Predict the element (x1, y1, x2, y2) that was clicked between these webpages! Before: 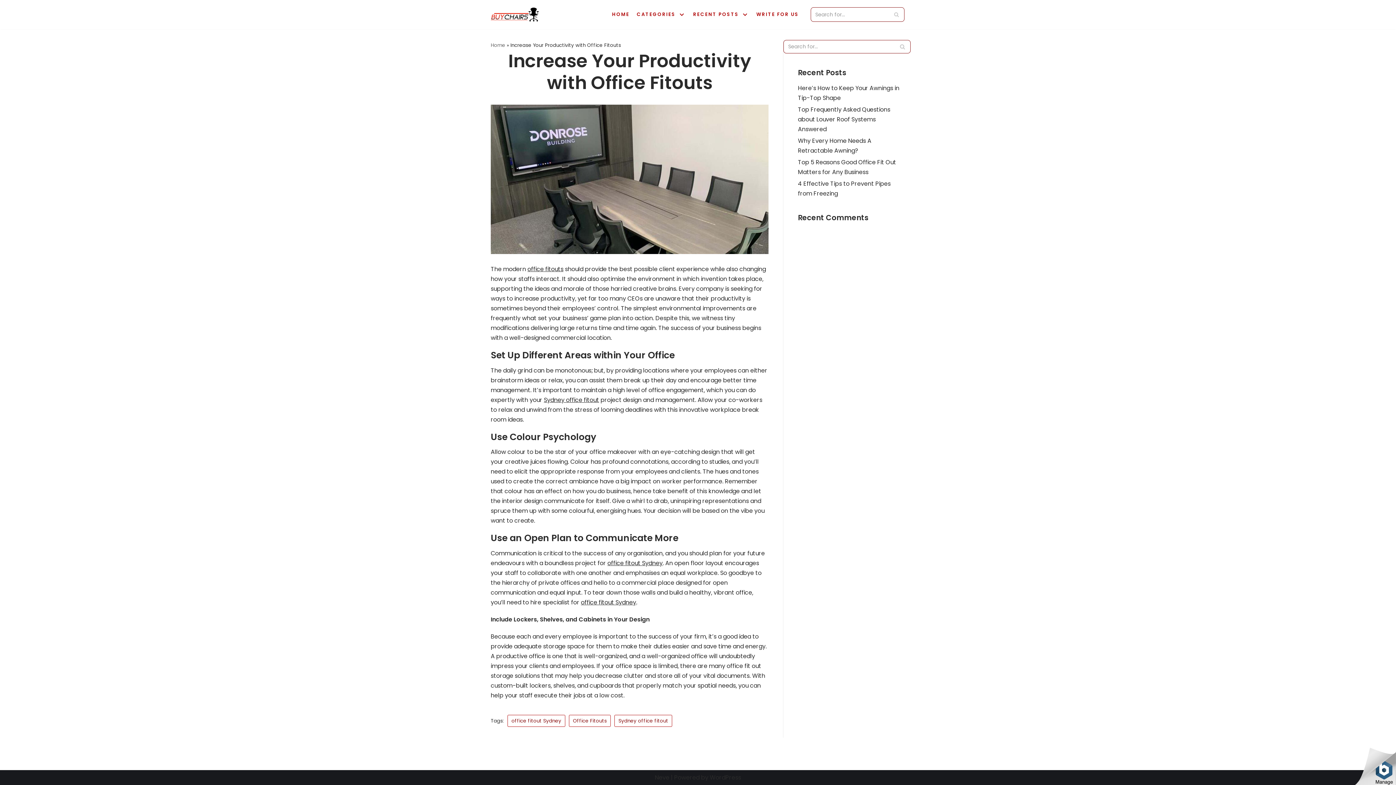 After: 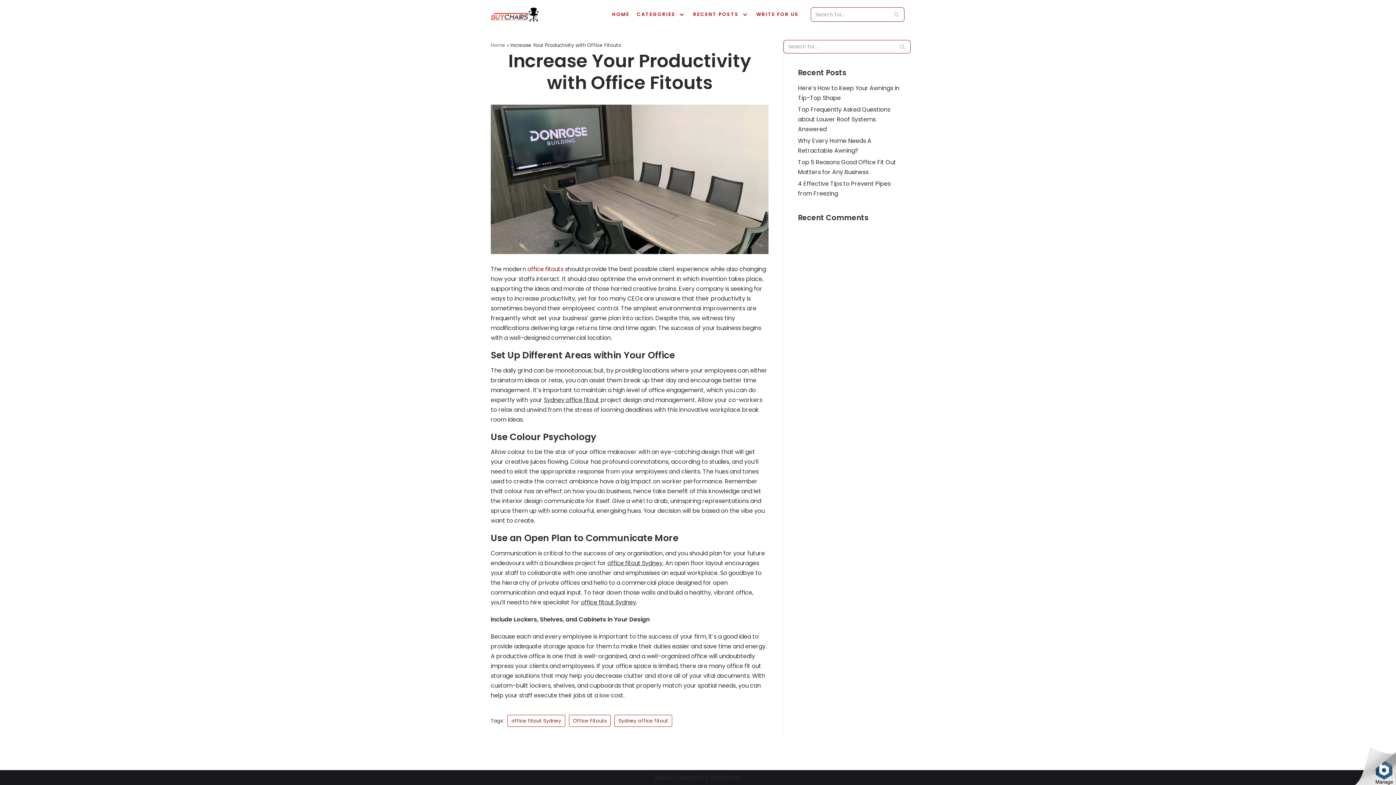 Action: label: office fitouts bbox: (527, 265, 563, 273)